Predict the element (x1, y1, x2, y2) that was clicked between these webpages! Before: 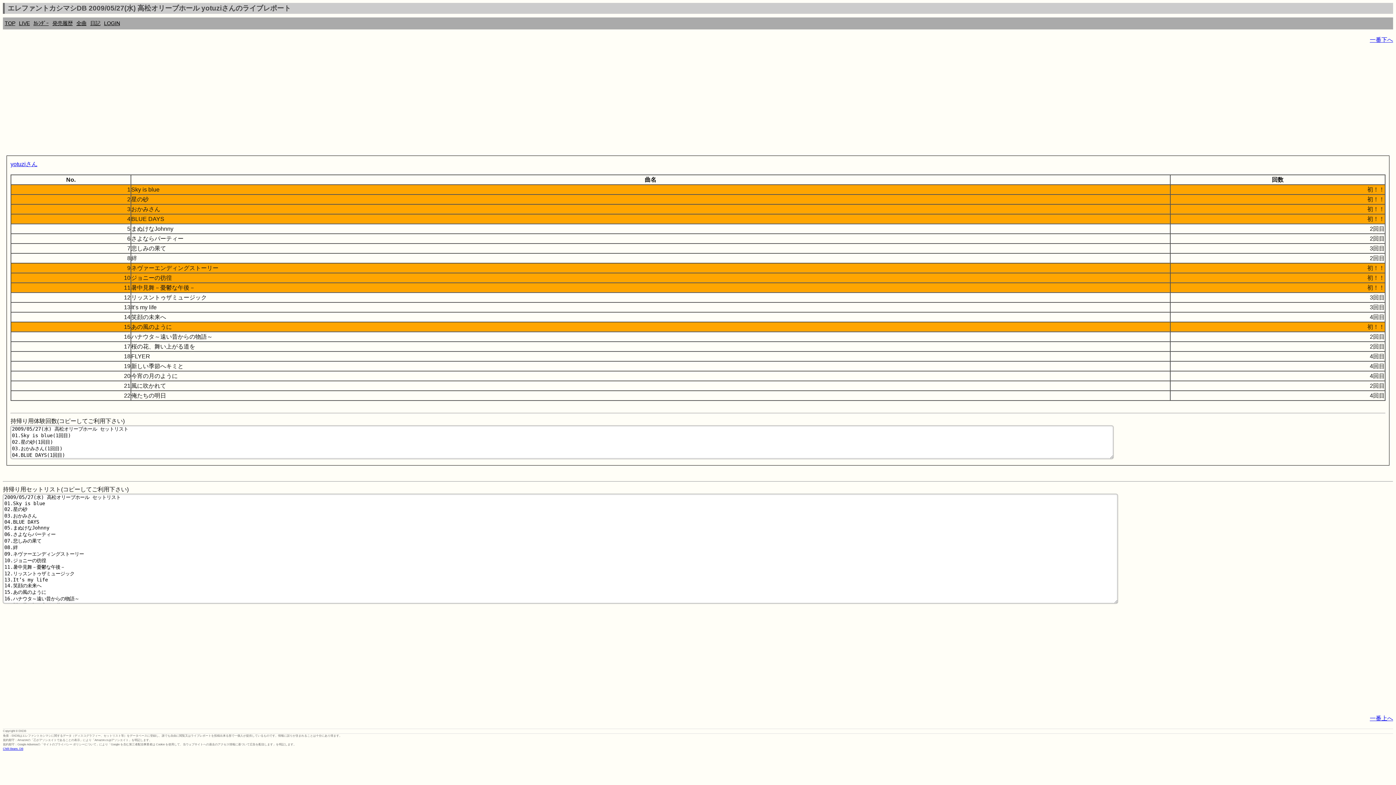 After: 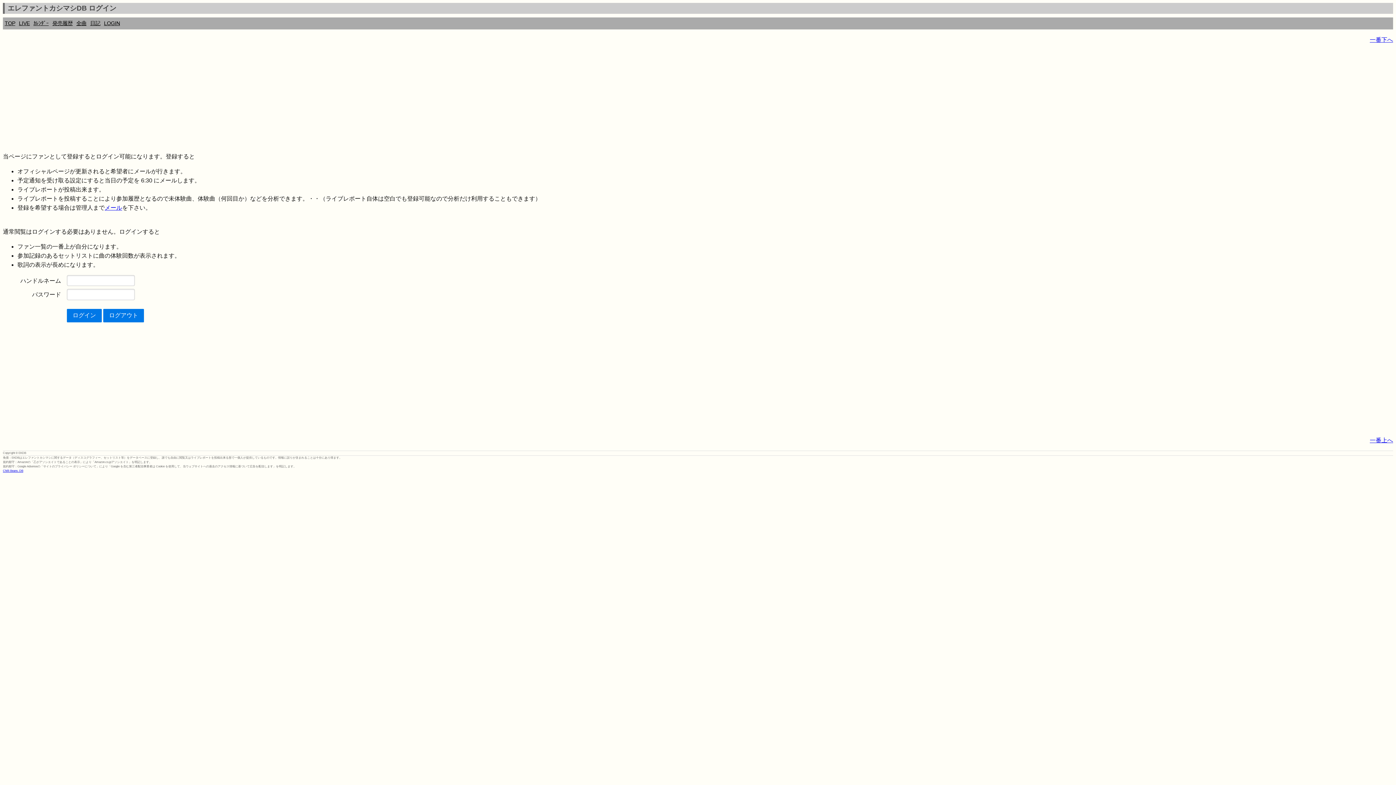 Action: label: LOGIN bbox: (102, 17, 121, 29)